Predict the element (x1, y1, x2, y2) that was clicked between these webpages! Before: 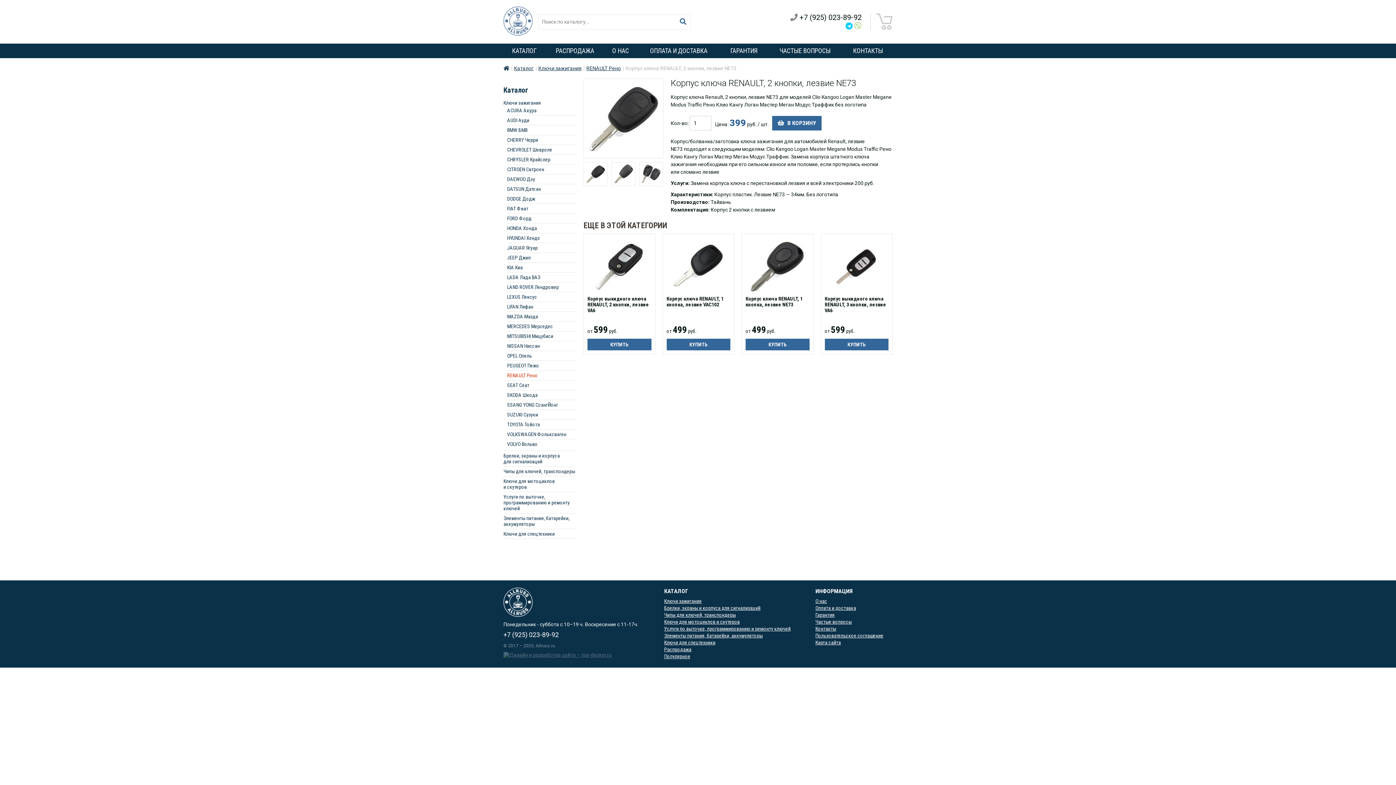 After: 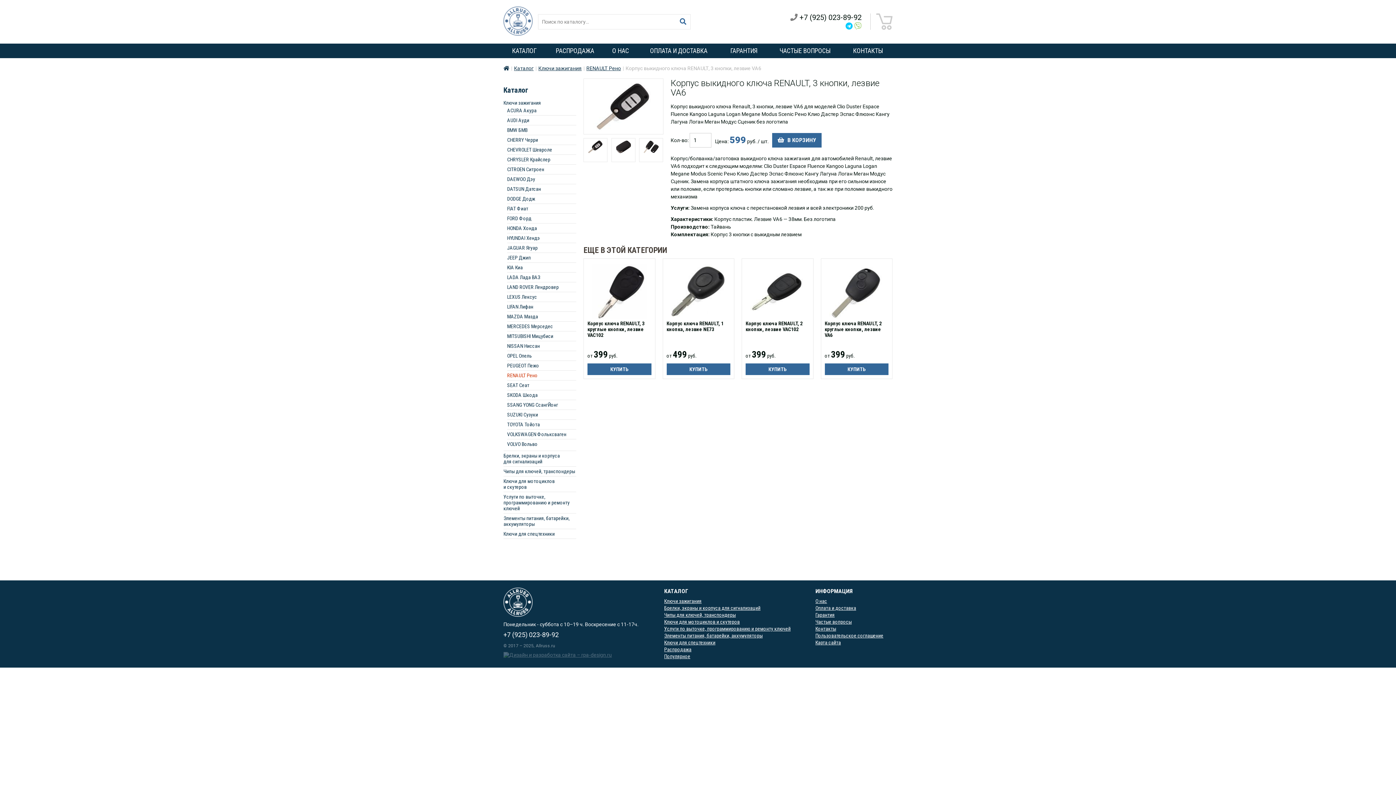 Action: bbox: (824, 237, 888, 296)